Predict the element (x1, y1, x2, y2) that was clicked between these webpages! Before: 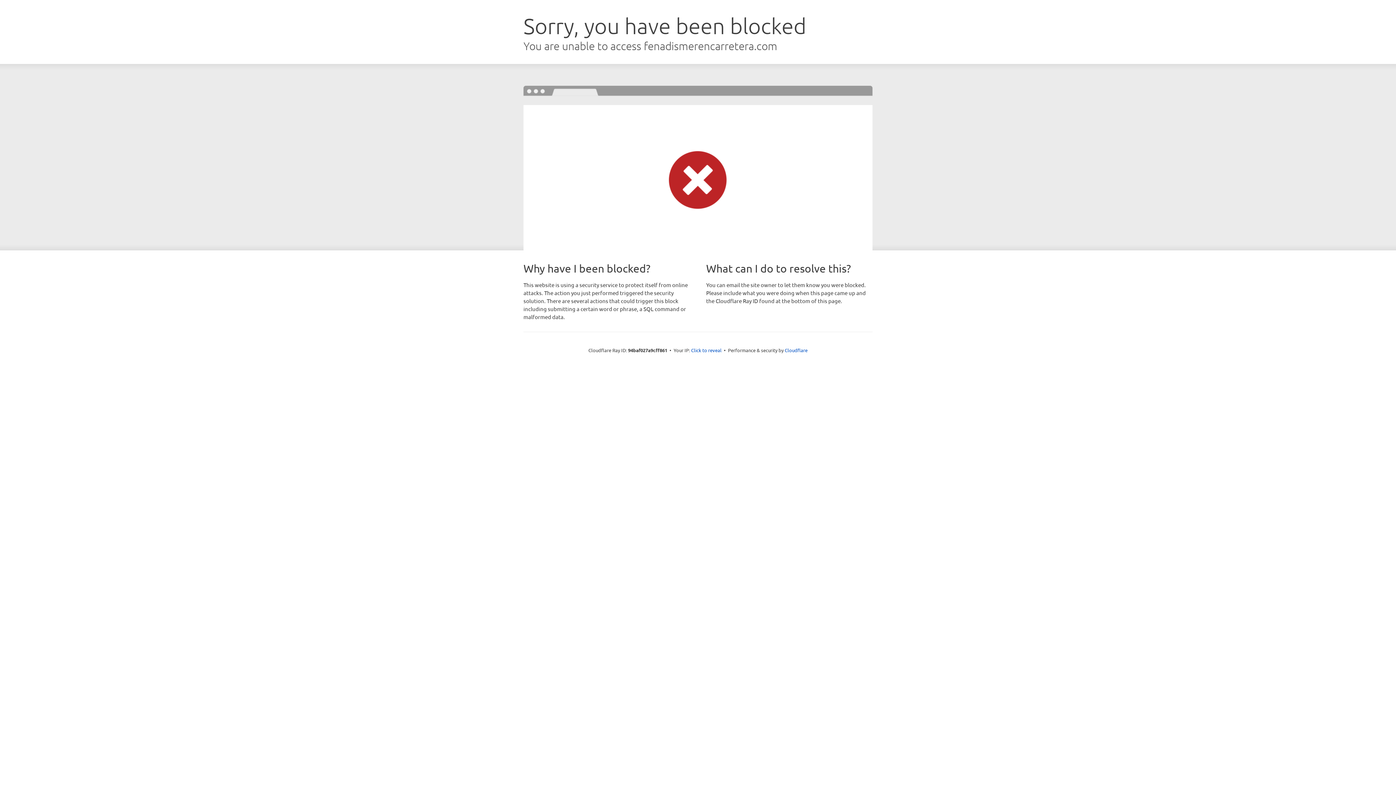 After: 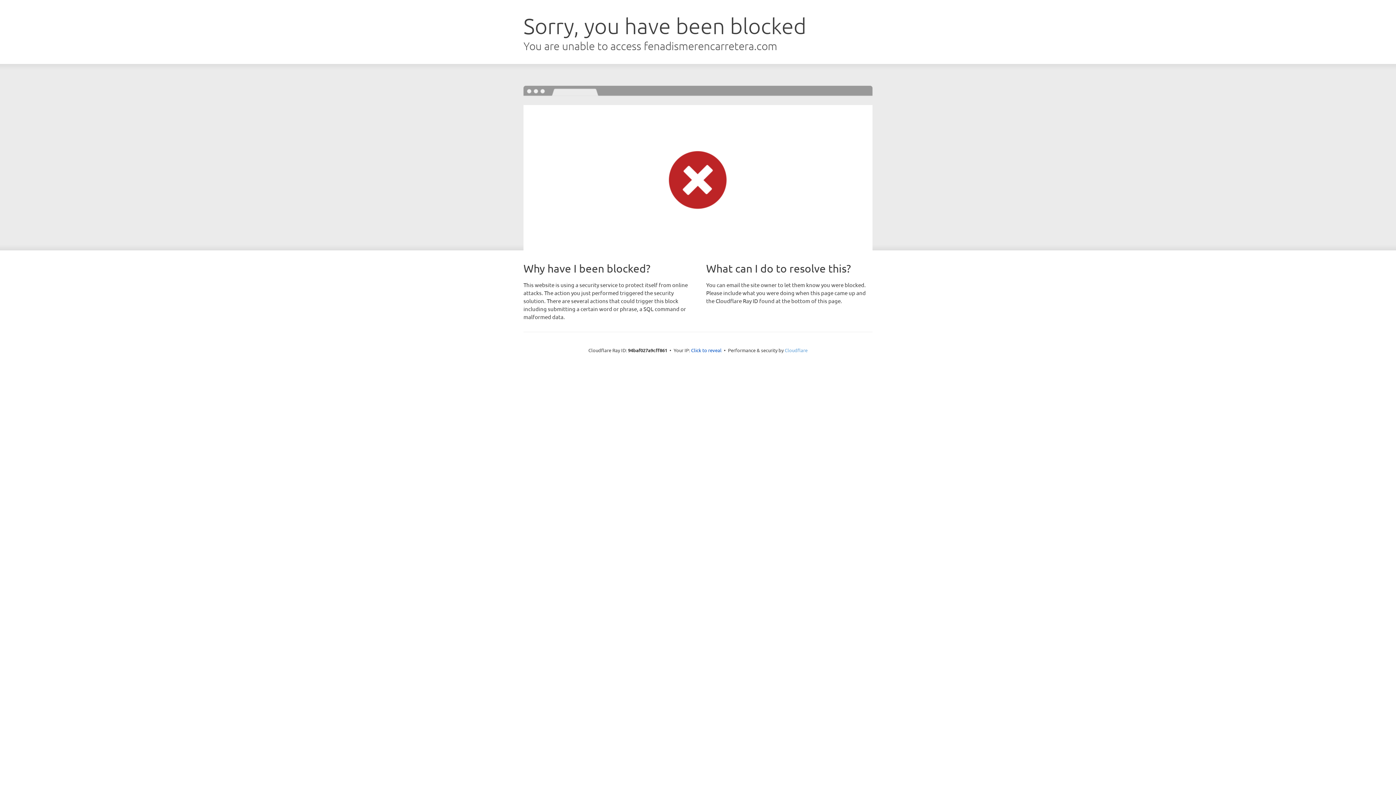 Action: bbox: (784, 347, 807, 353) label: Cloudflare